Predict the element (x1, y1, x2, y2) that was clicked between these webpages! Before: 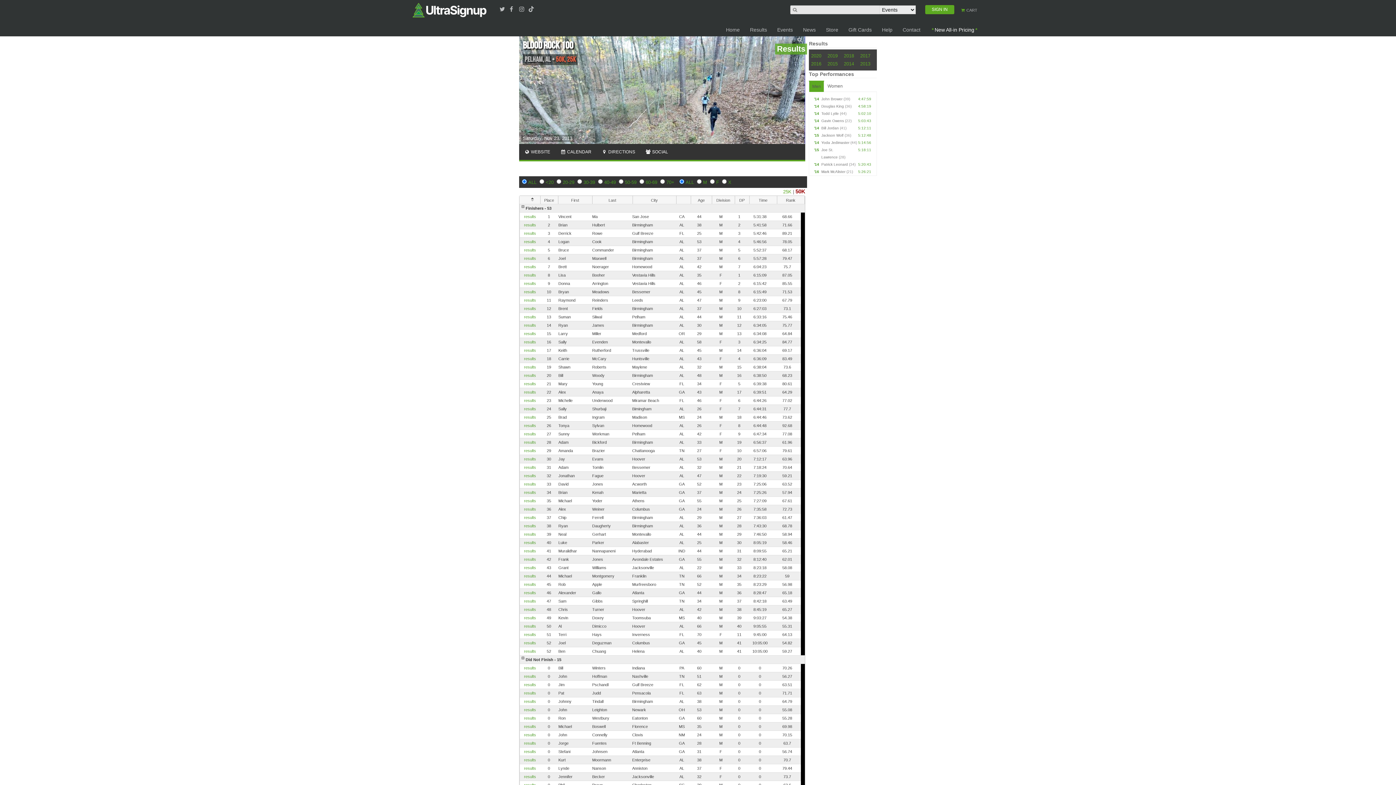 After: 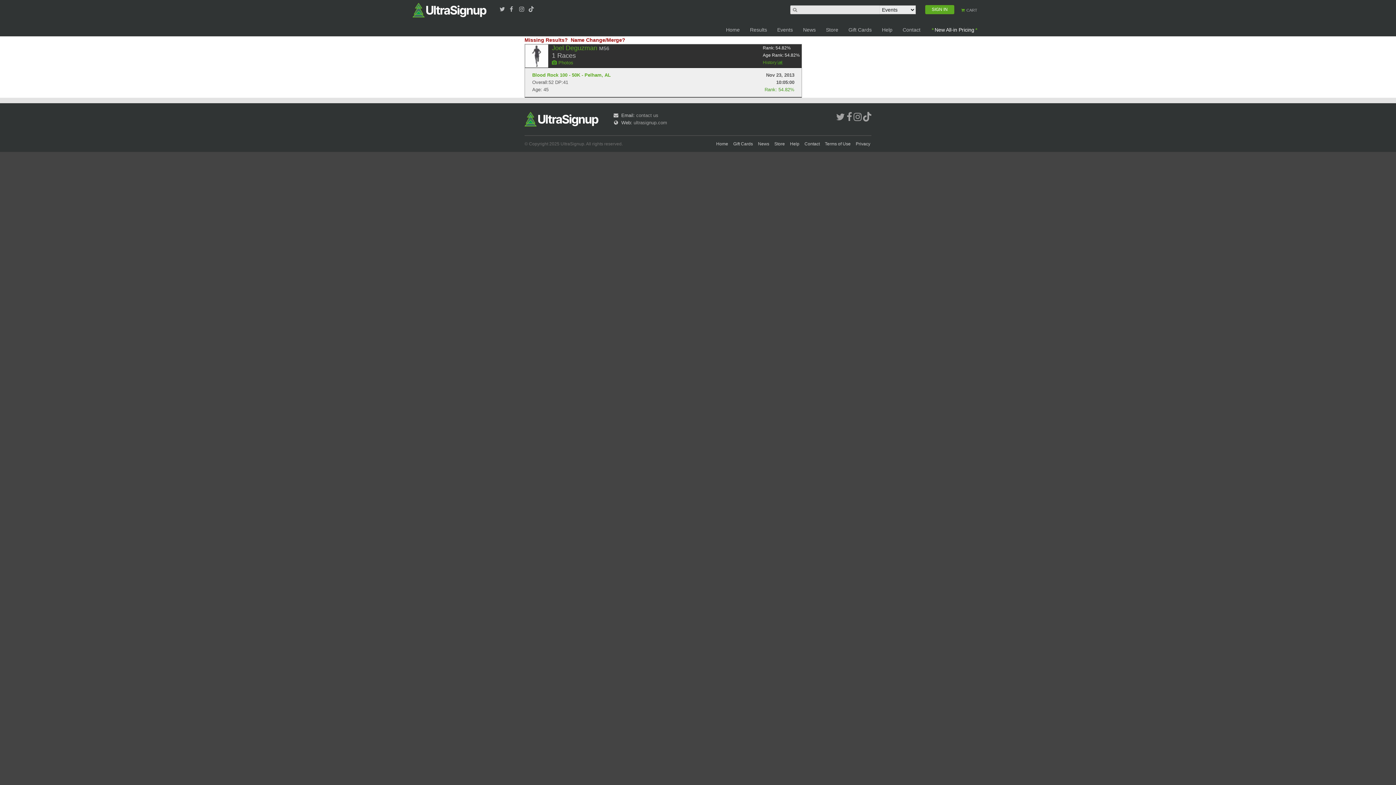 Action: bbox: (524, 640, 536, 645) label: results